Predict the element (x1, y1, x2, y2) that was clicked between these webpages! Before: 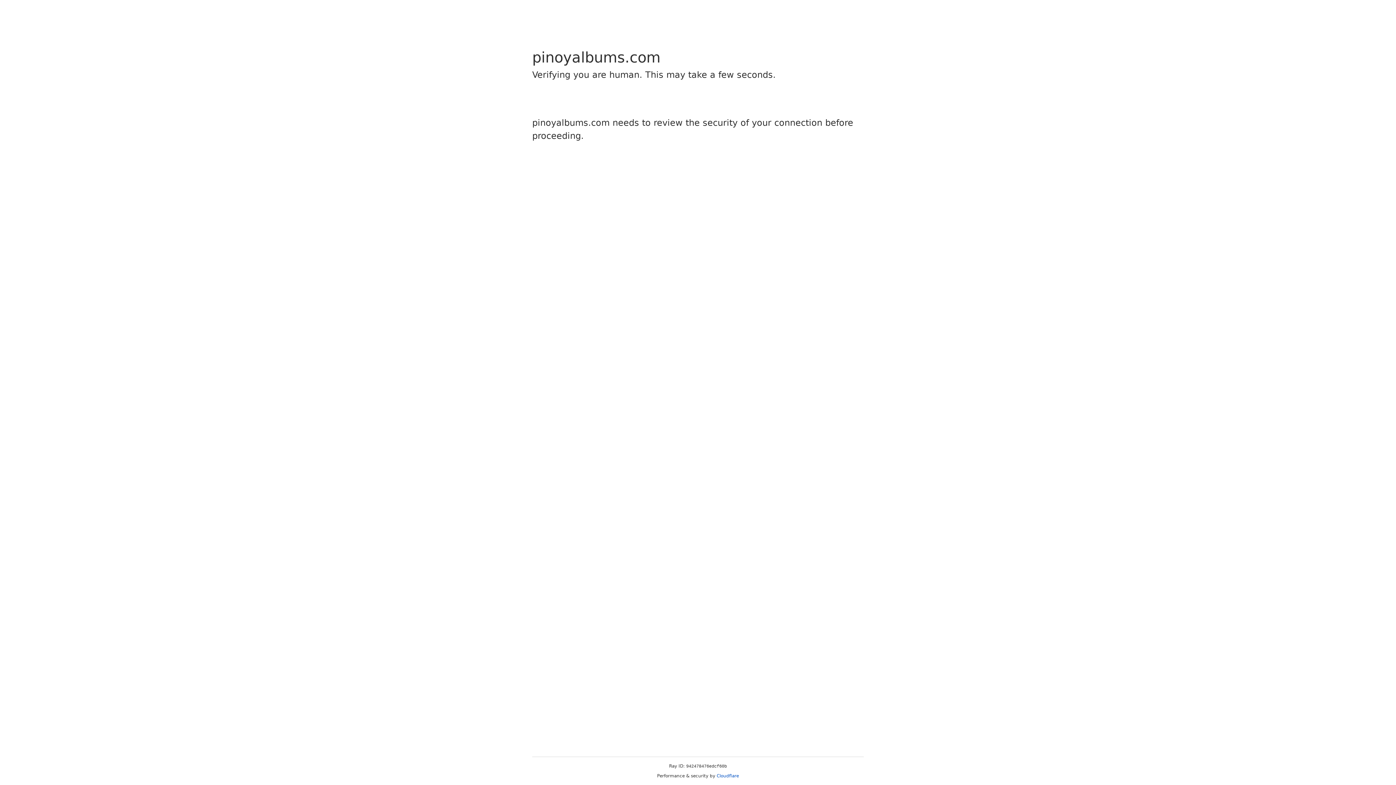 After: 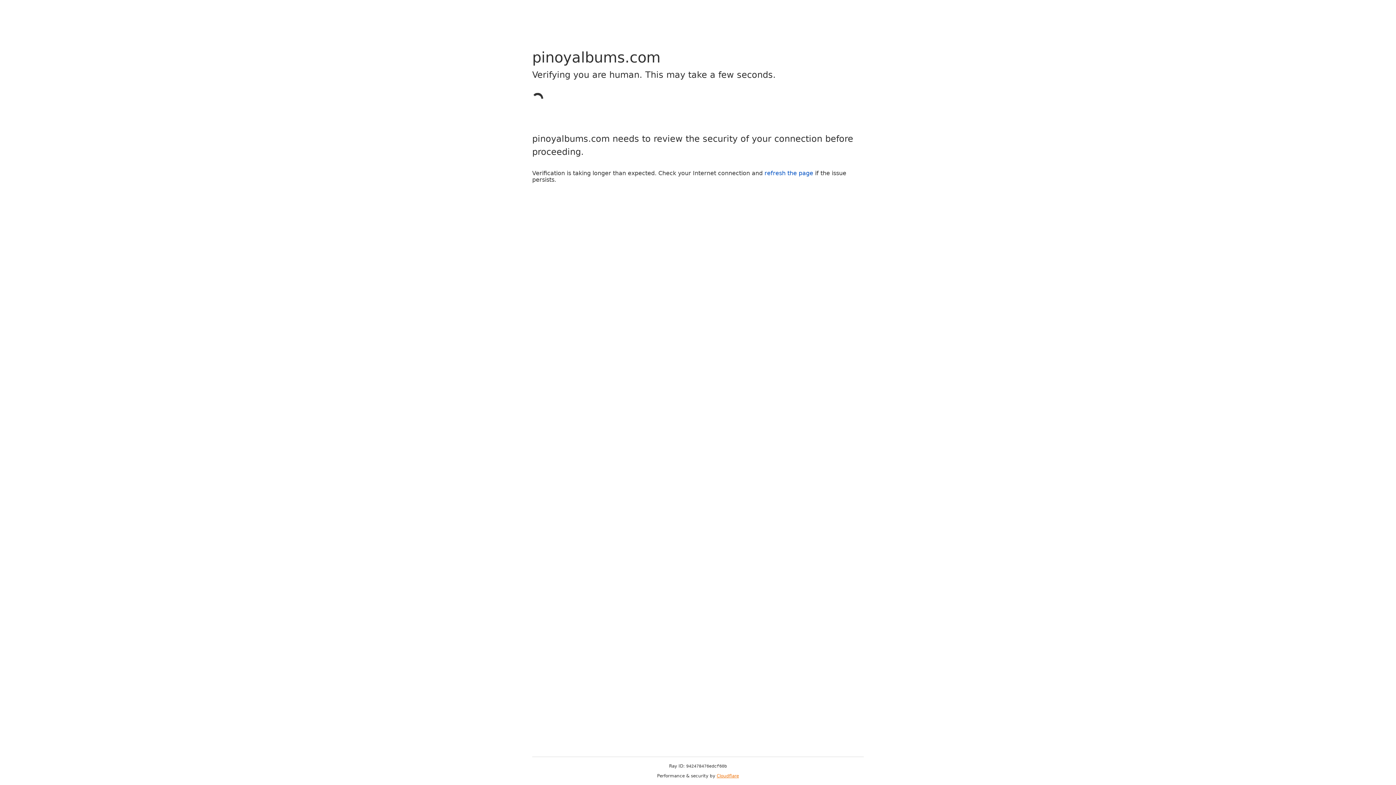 Action: label: Cloudflare bbox: (716, 773, 739, 778)